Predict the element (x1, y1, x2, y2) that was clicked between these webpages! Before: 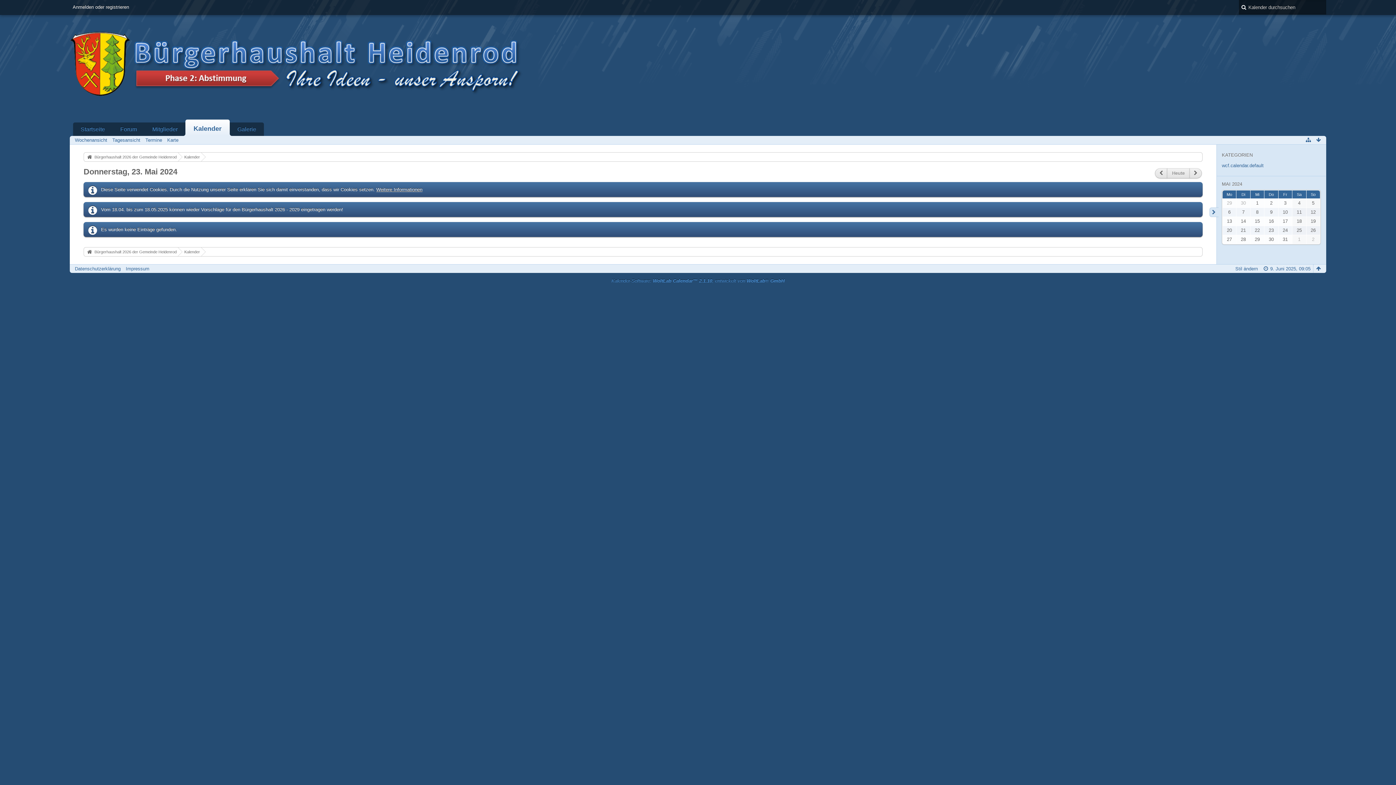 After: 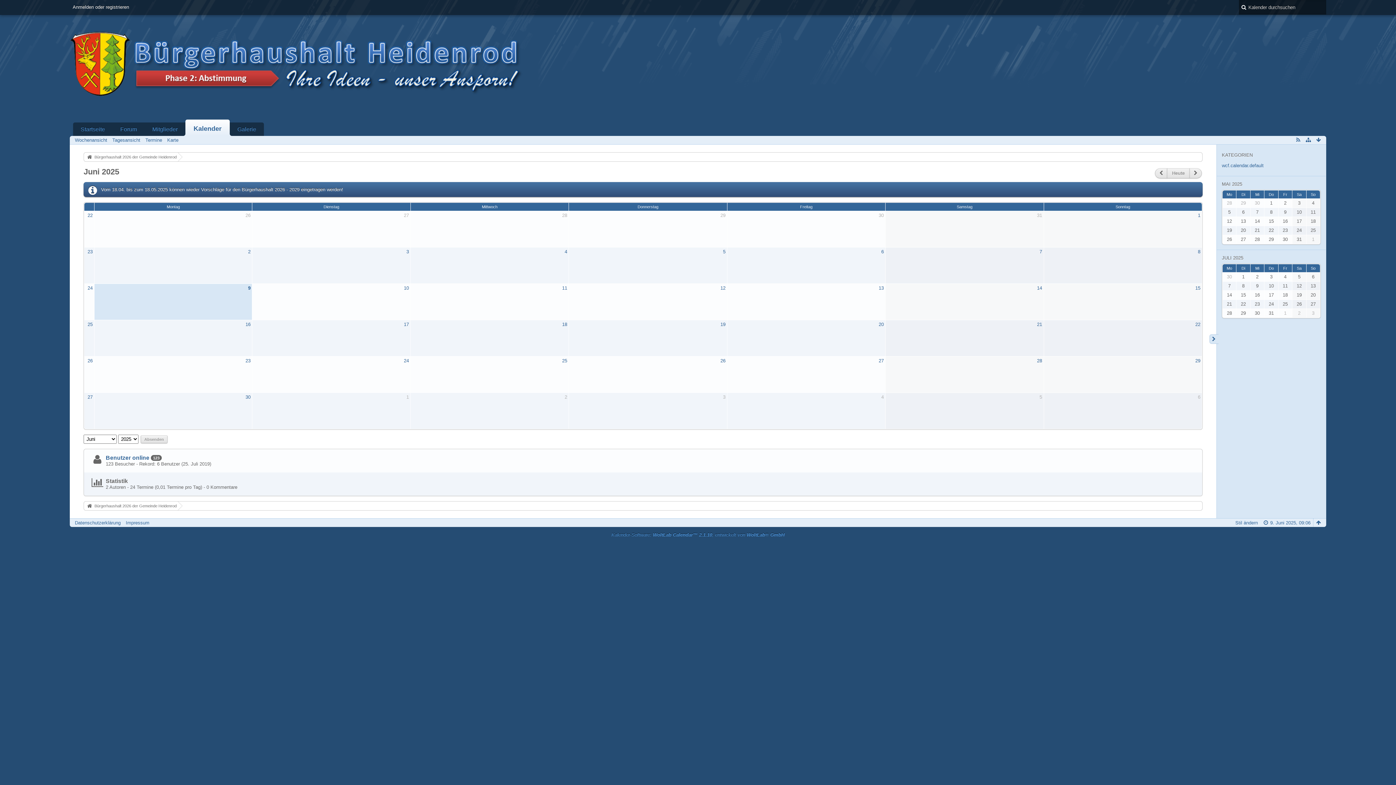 Action: bbox: (177, 247, 200, 256) label: Kalender